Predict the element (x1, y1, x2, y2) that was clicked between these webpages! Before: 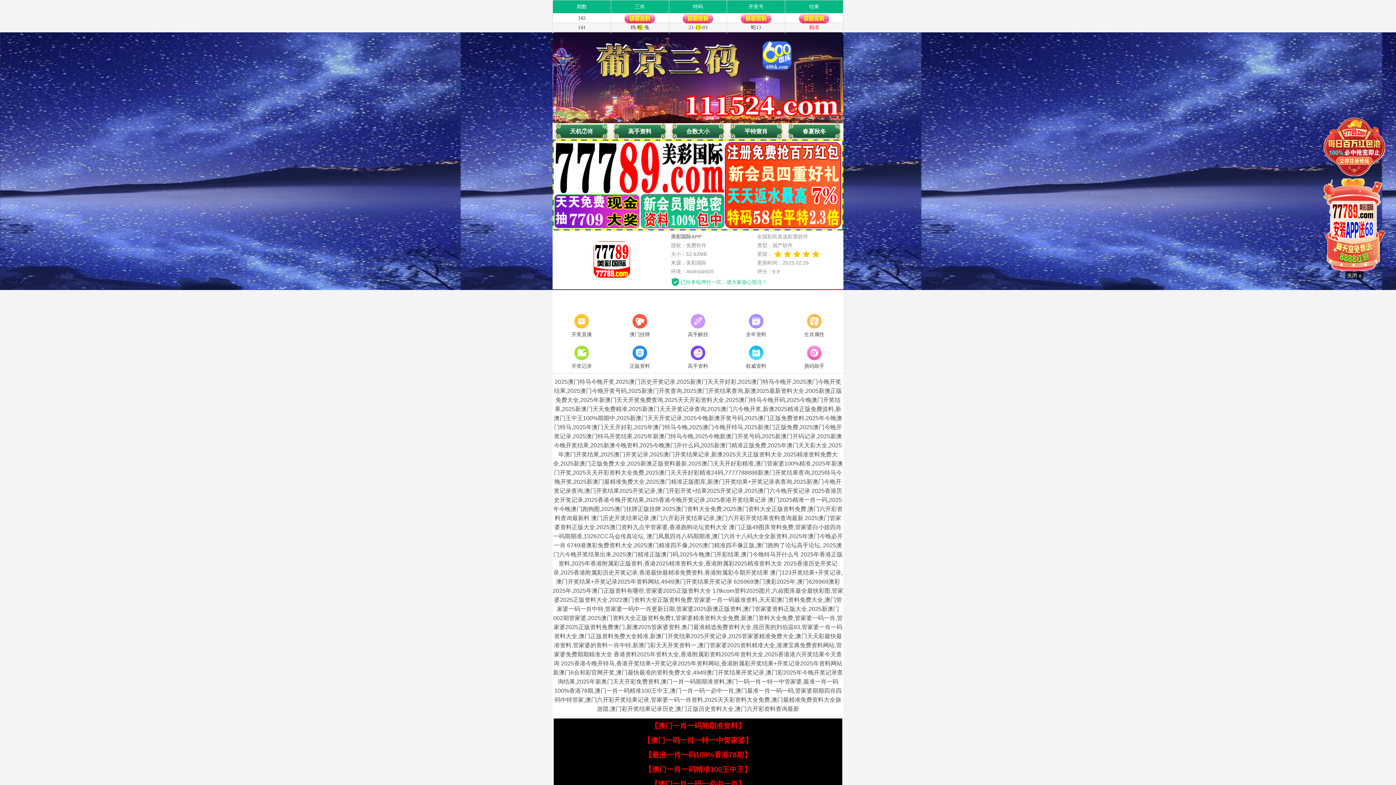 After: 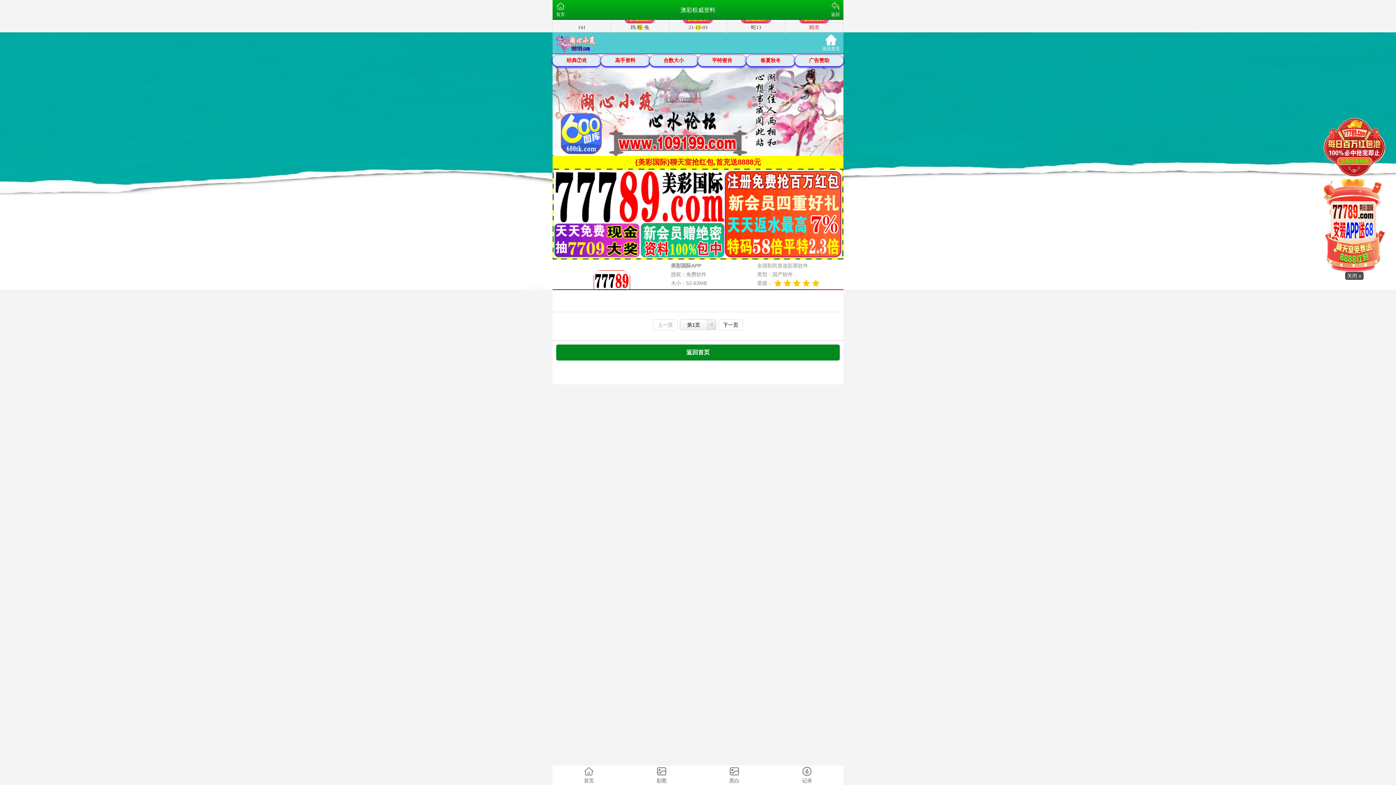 Action: label: 权威资料 bbox: (727, 344, 785, 371)